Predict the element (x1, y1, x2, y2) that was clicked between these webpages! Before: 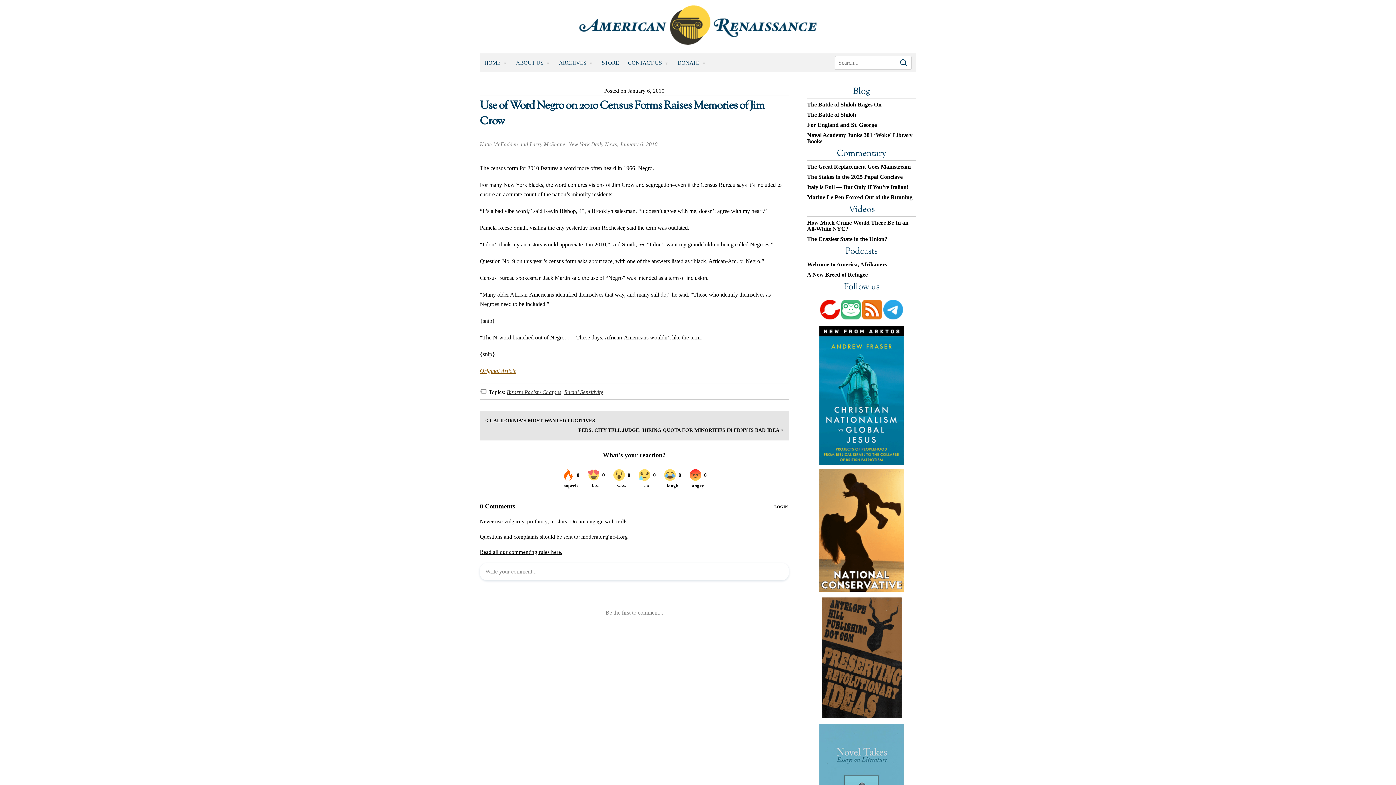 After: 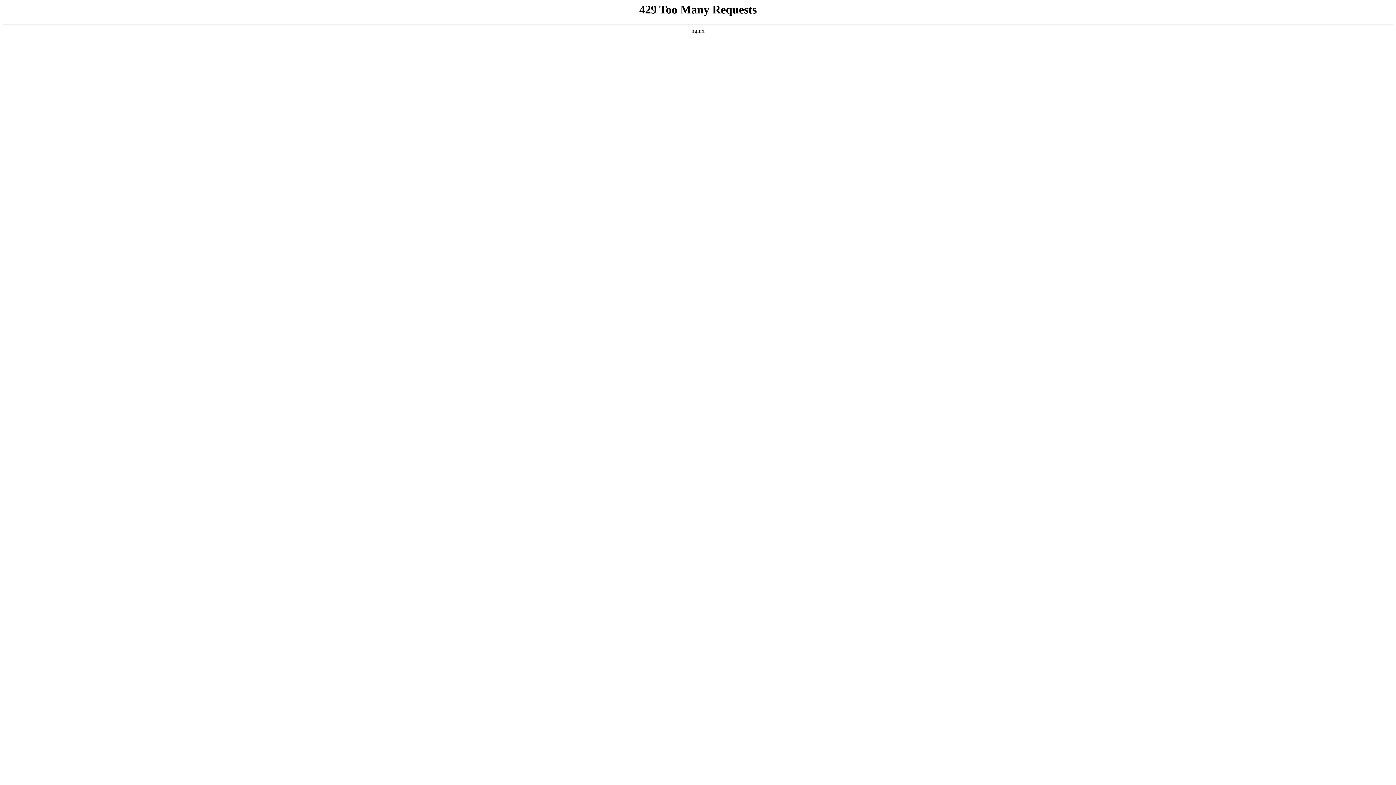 Action: bbox: (807, 219, 916, 232) label: How Much Crime Would There Be In an All-White NYC?